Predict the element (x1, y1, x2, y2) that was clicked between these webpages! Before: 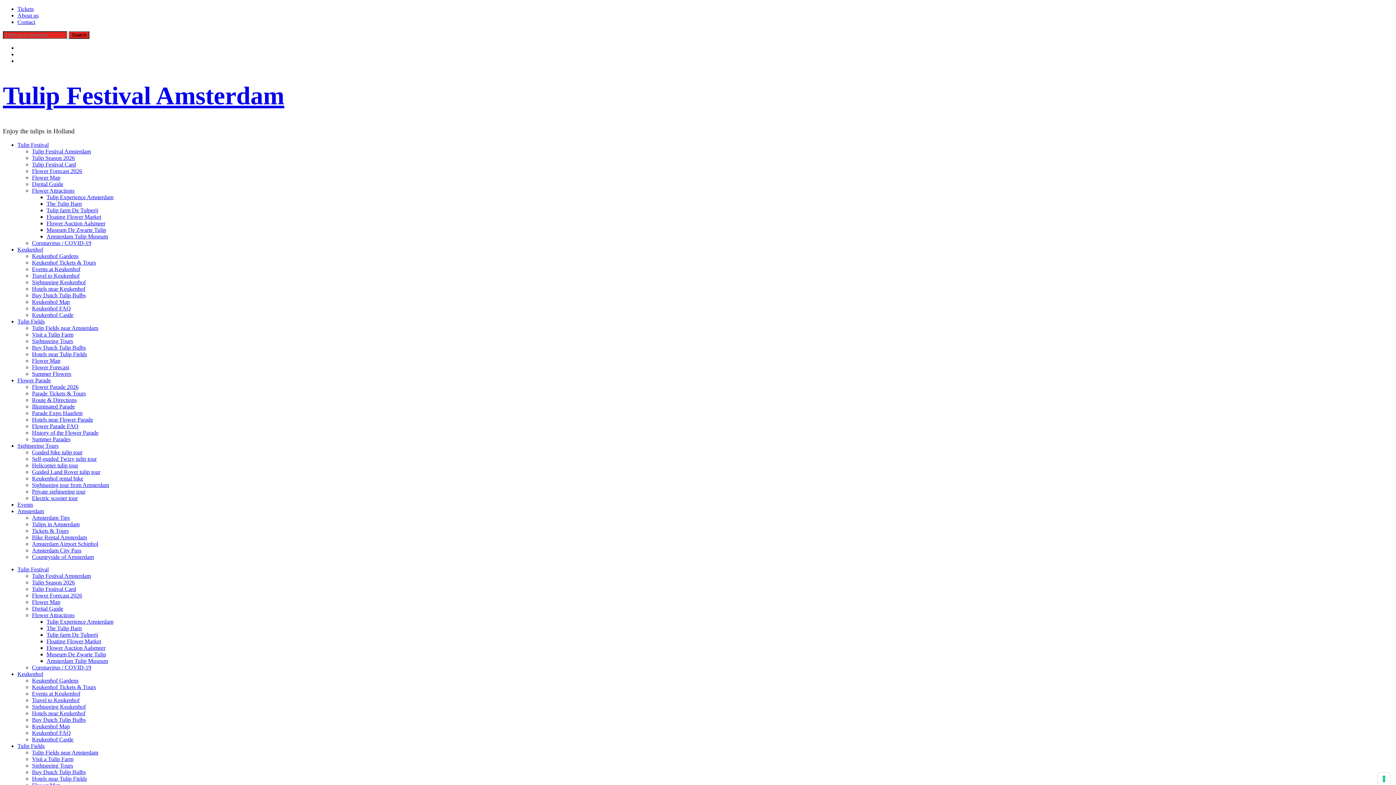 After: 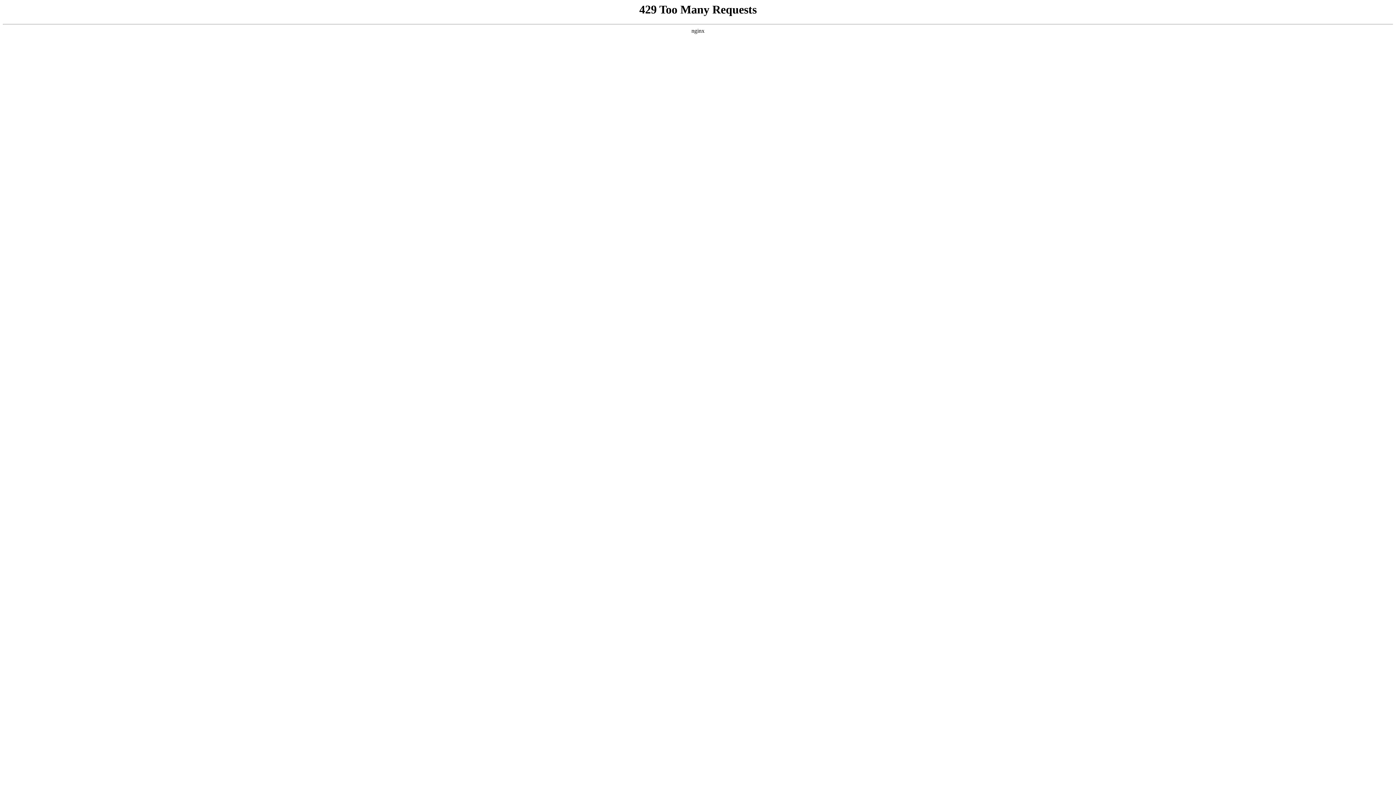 Action: bbox: (32, 266, 80, 272) label: Events at Keukenhof